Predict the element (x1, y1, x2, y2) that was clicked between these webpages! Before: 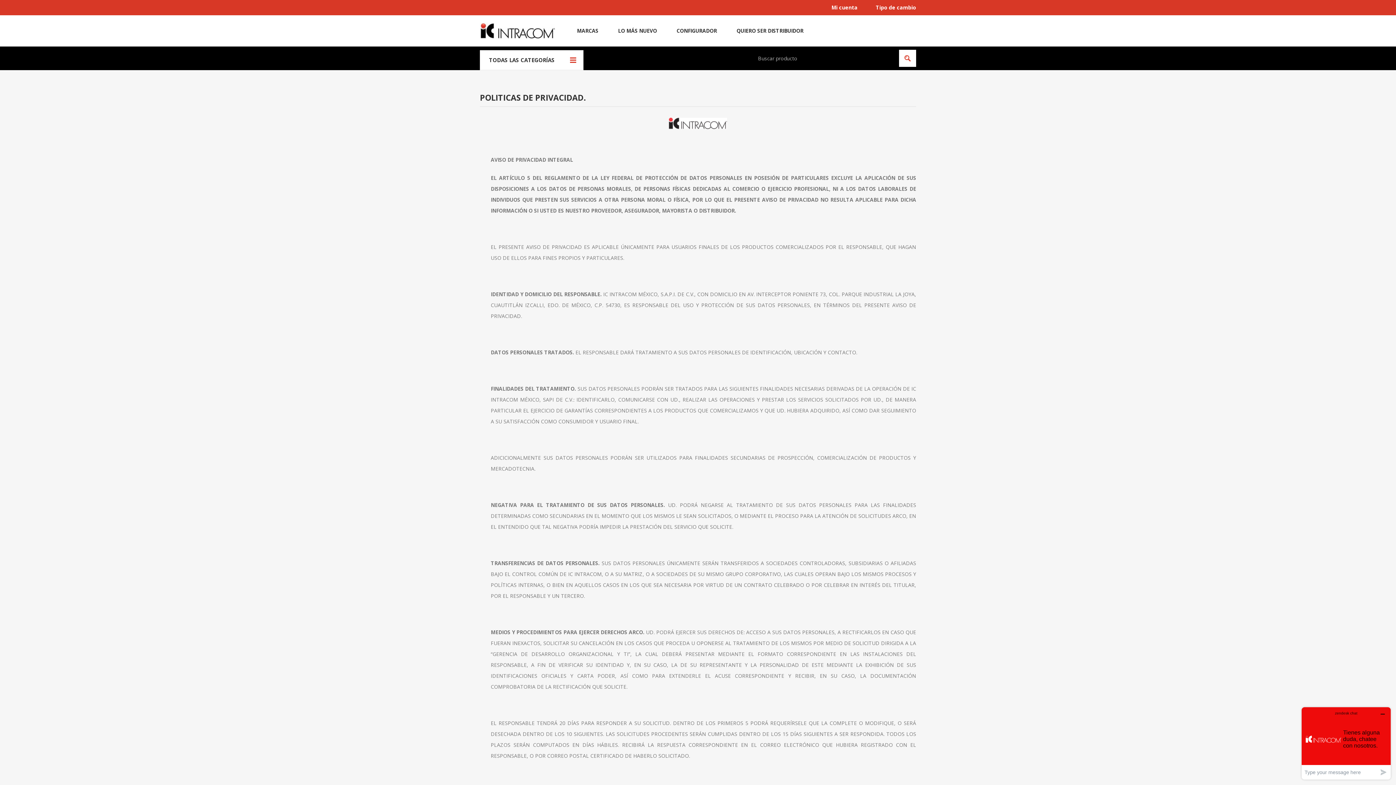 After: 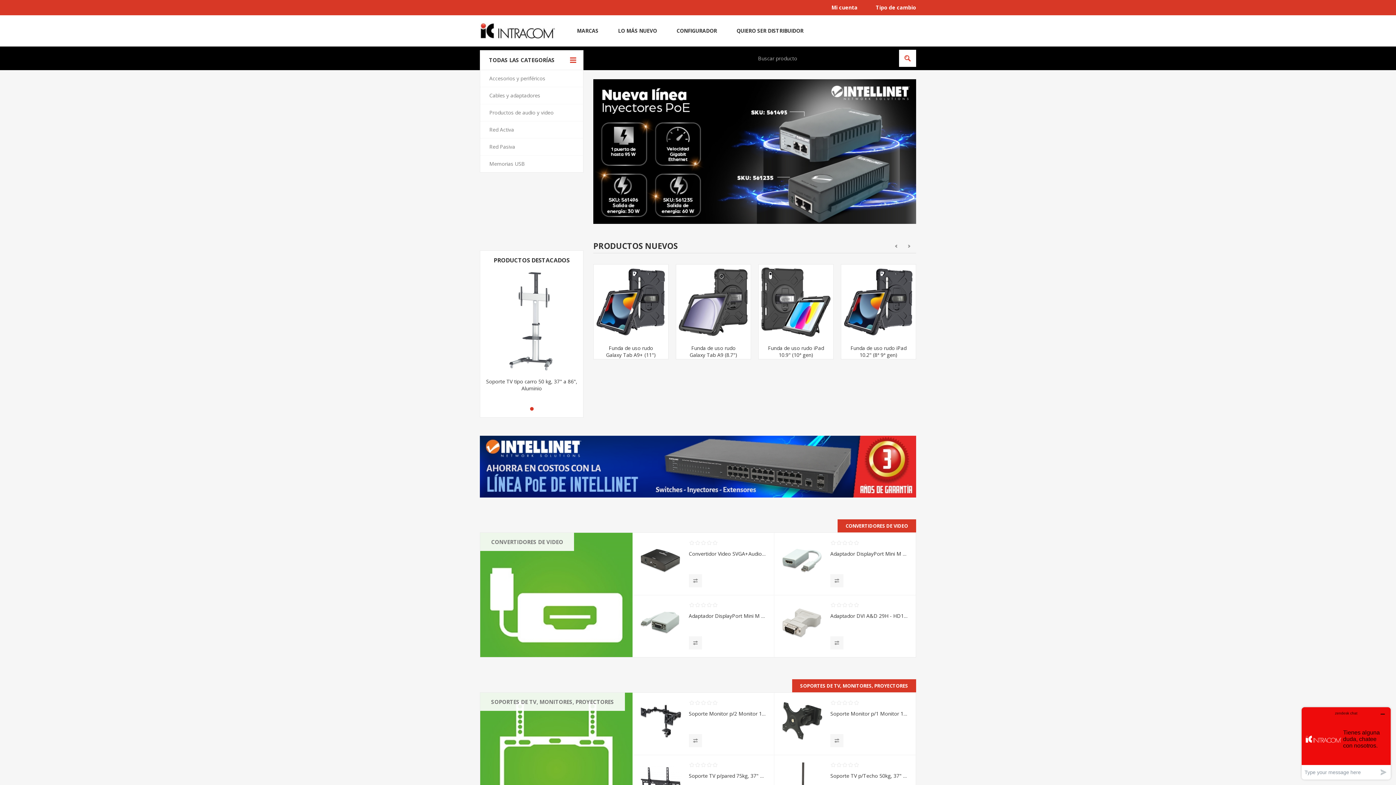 Action: bbox: (480, 22, 555, 39)